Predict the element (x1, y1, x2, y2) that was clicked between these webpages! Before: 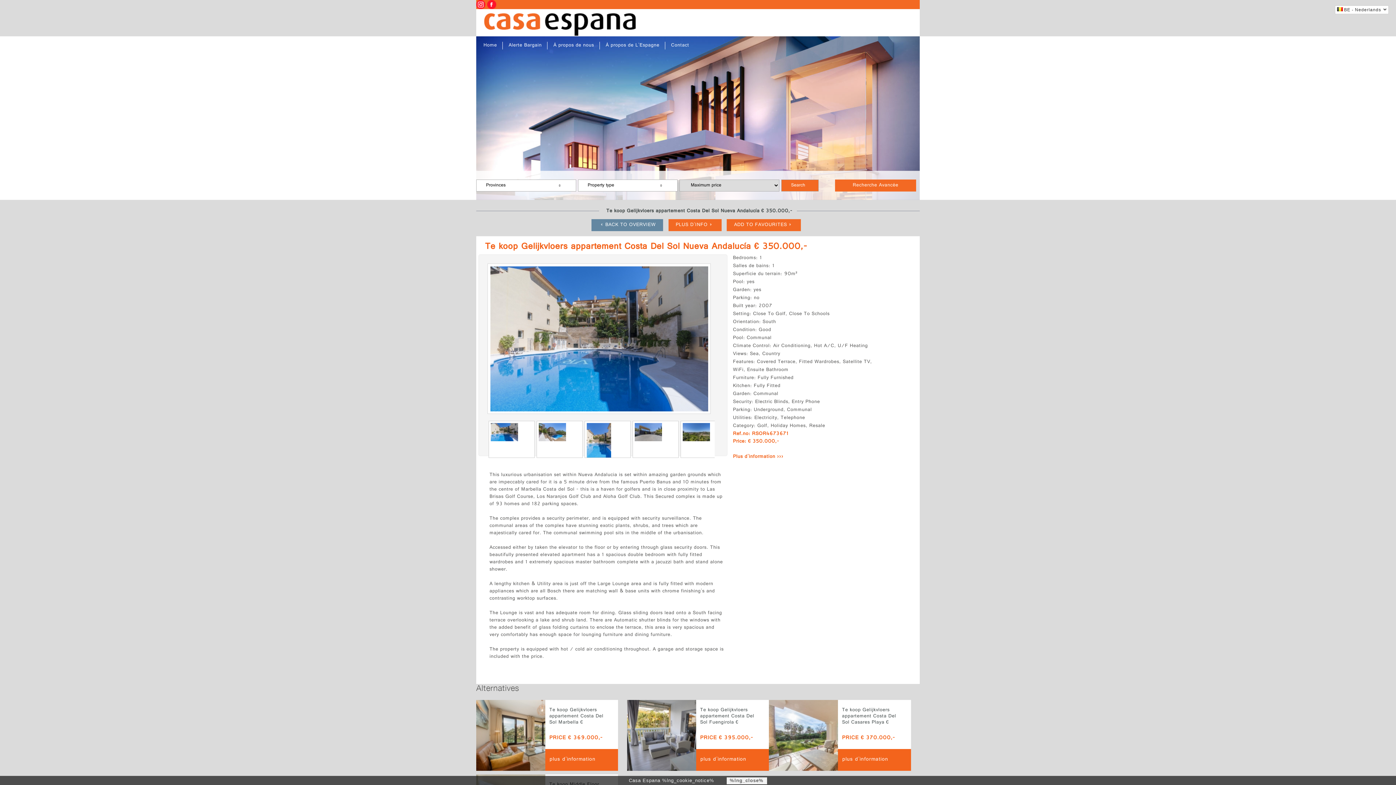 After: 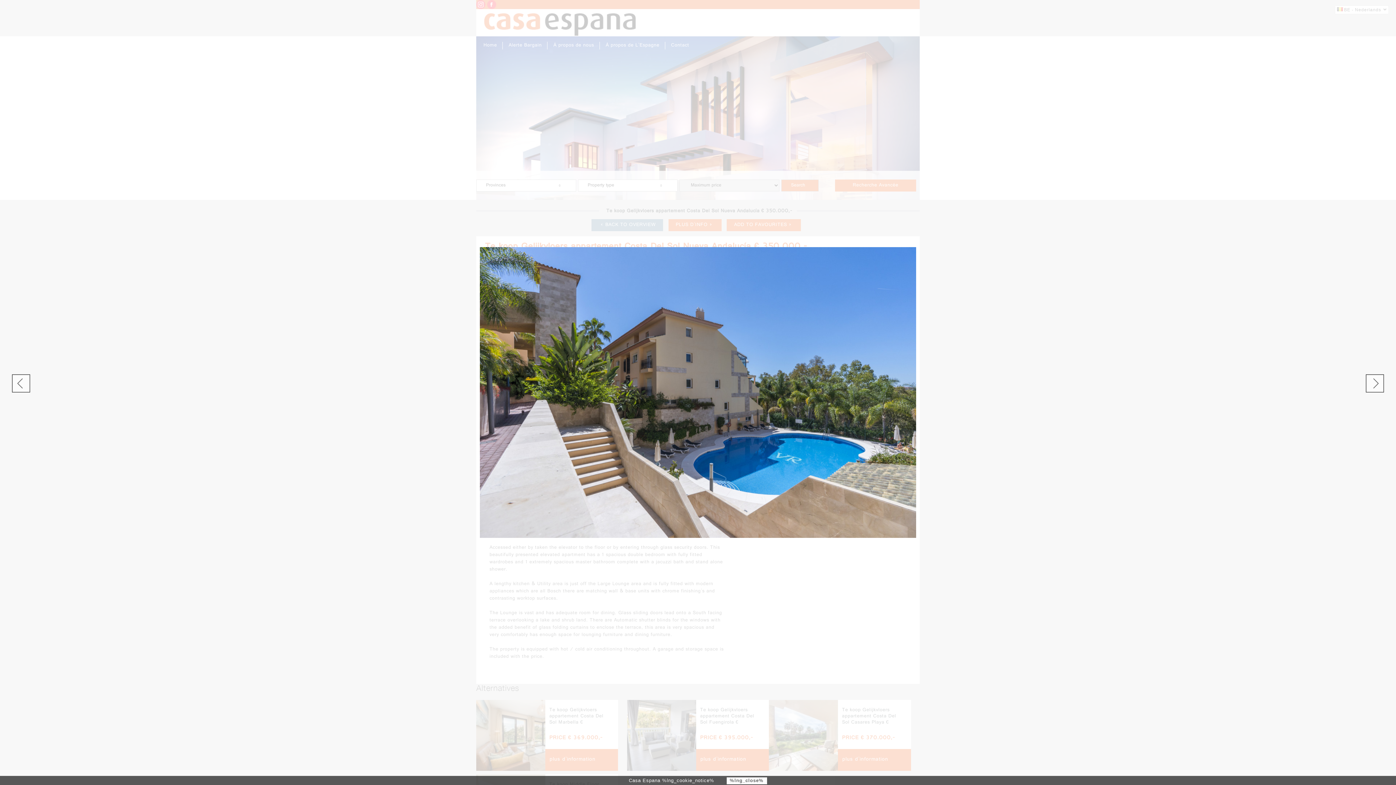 Action: bbox: (537, 421, 582, 448)